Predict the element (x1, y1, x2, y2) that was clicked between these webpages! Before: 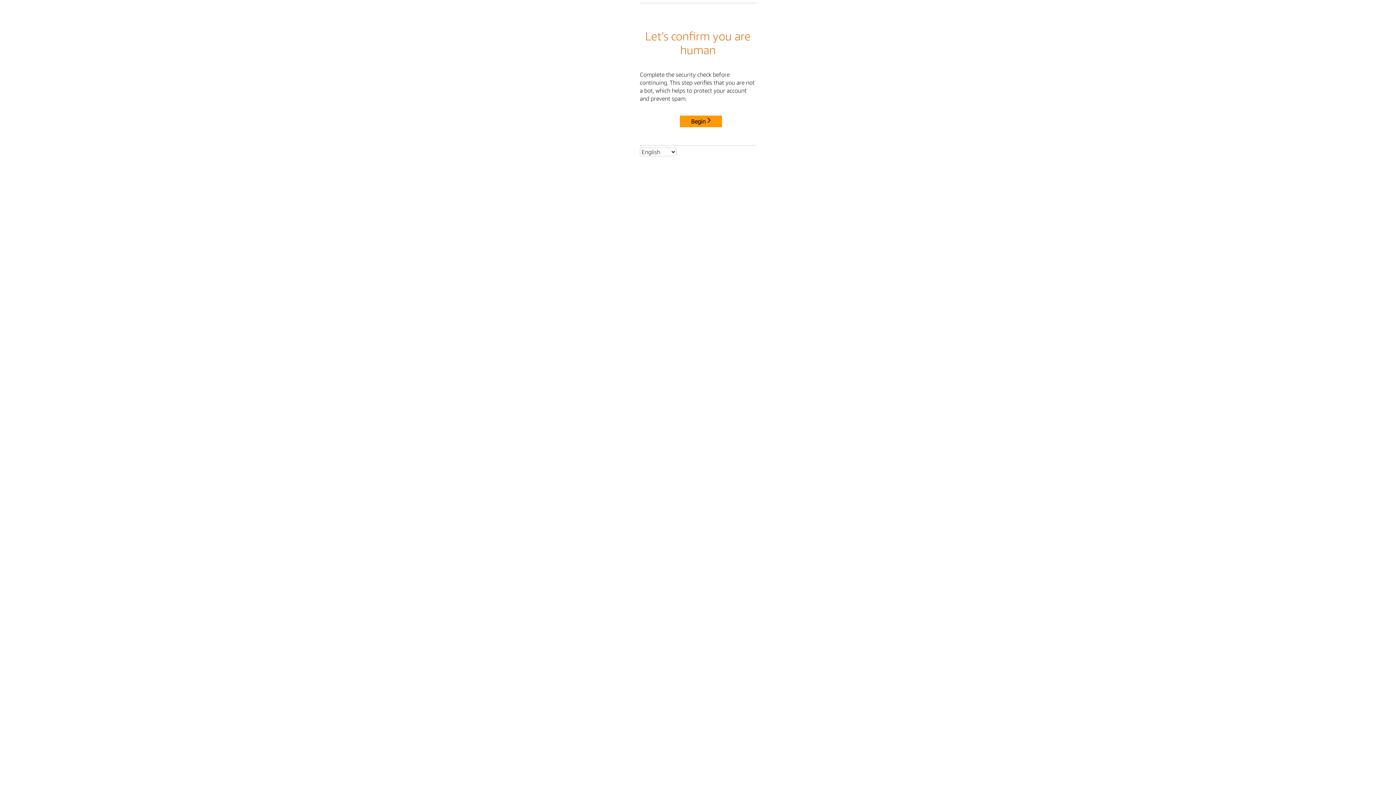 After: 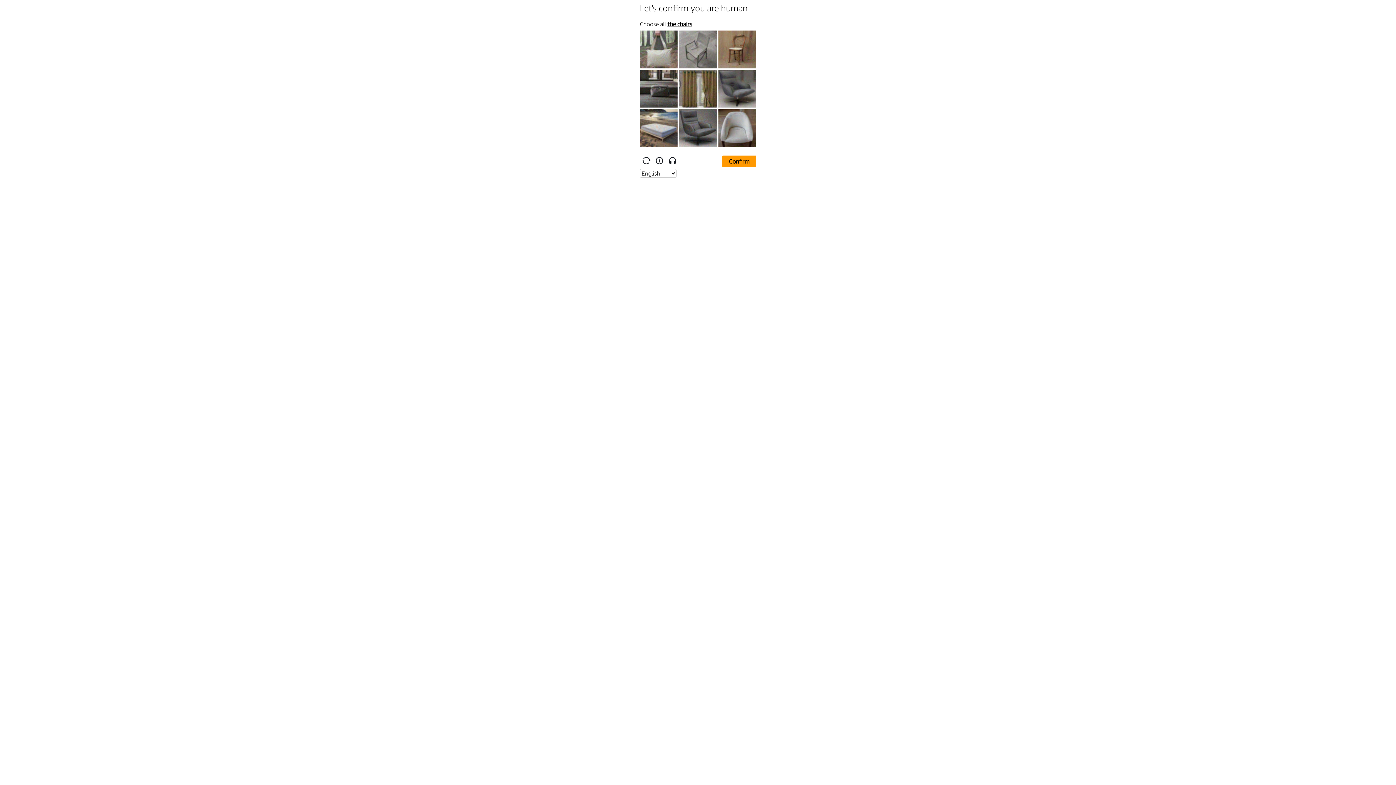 Action: label: Begin bbox: (680, 115, 722, 127)